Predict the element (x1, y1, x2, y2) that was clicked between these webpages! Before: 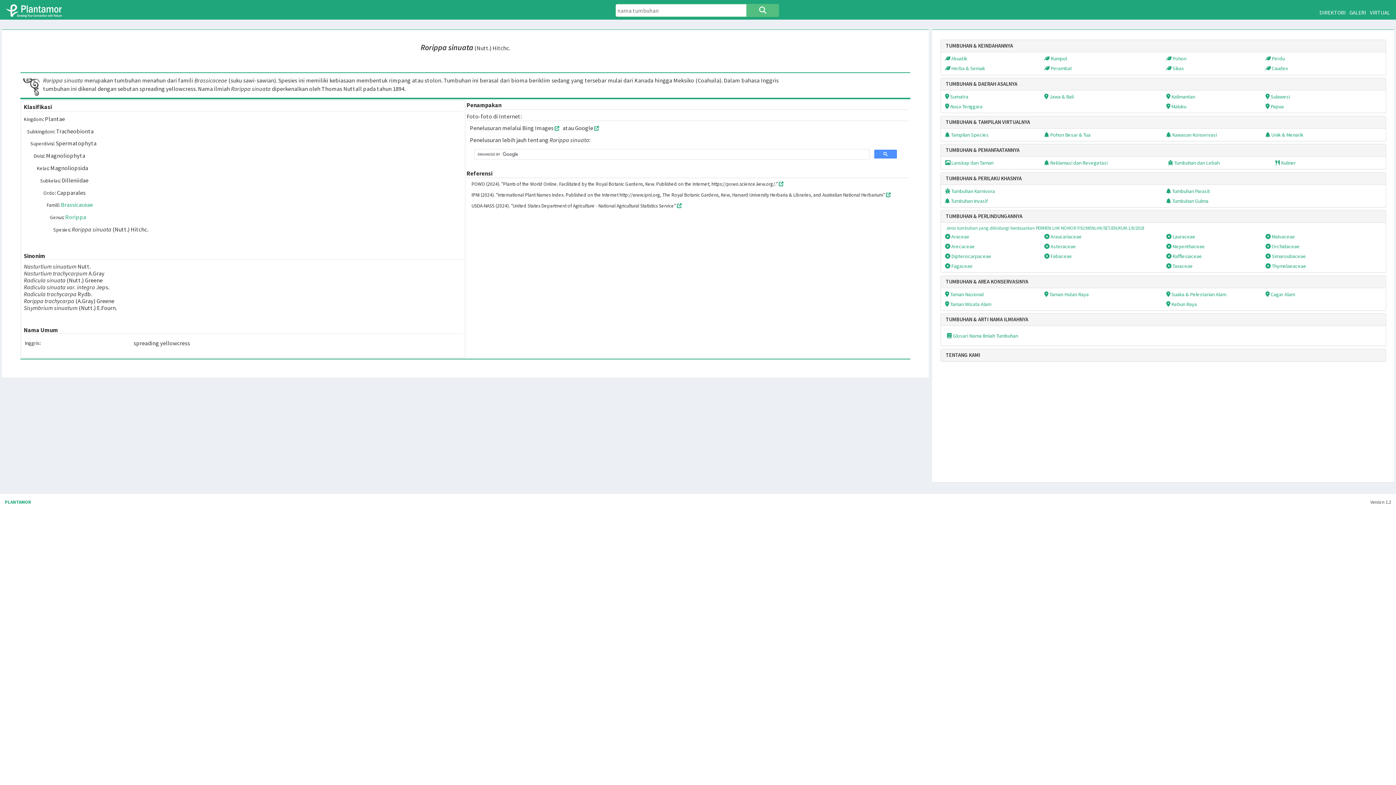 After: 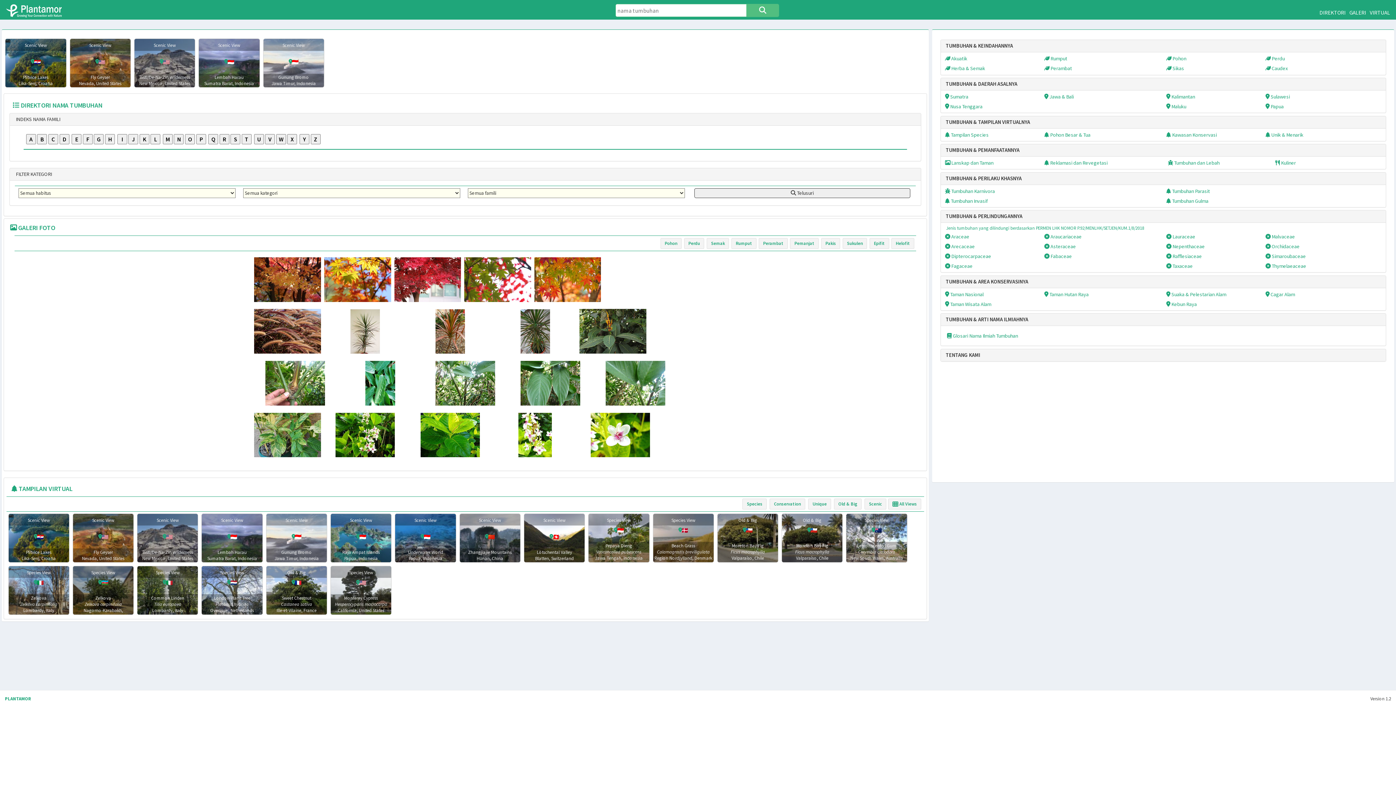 Action: bbox: (6, 4, 68, 17)